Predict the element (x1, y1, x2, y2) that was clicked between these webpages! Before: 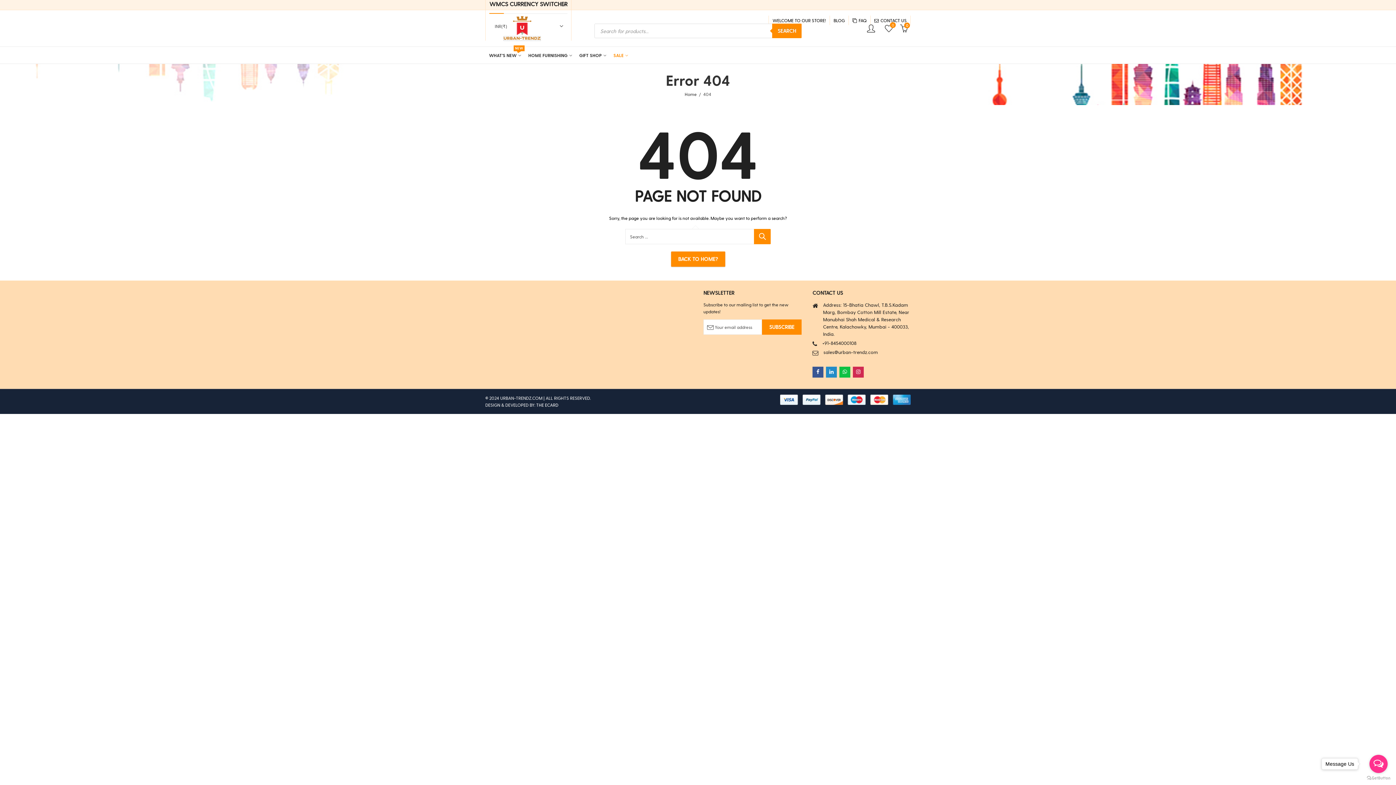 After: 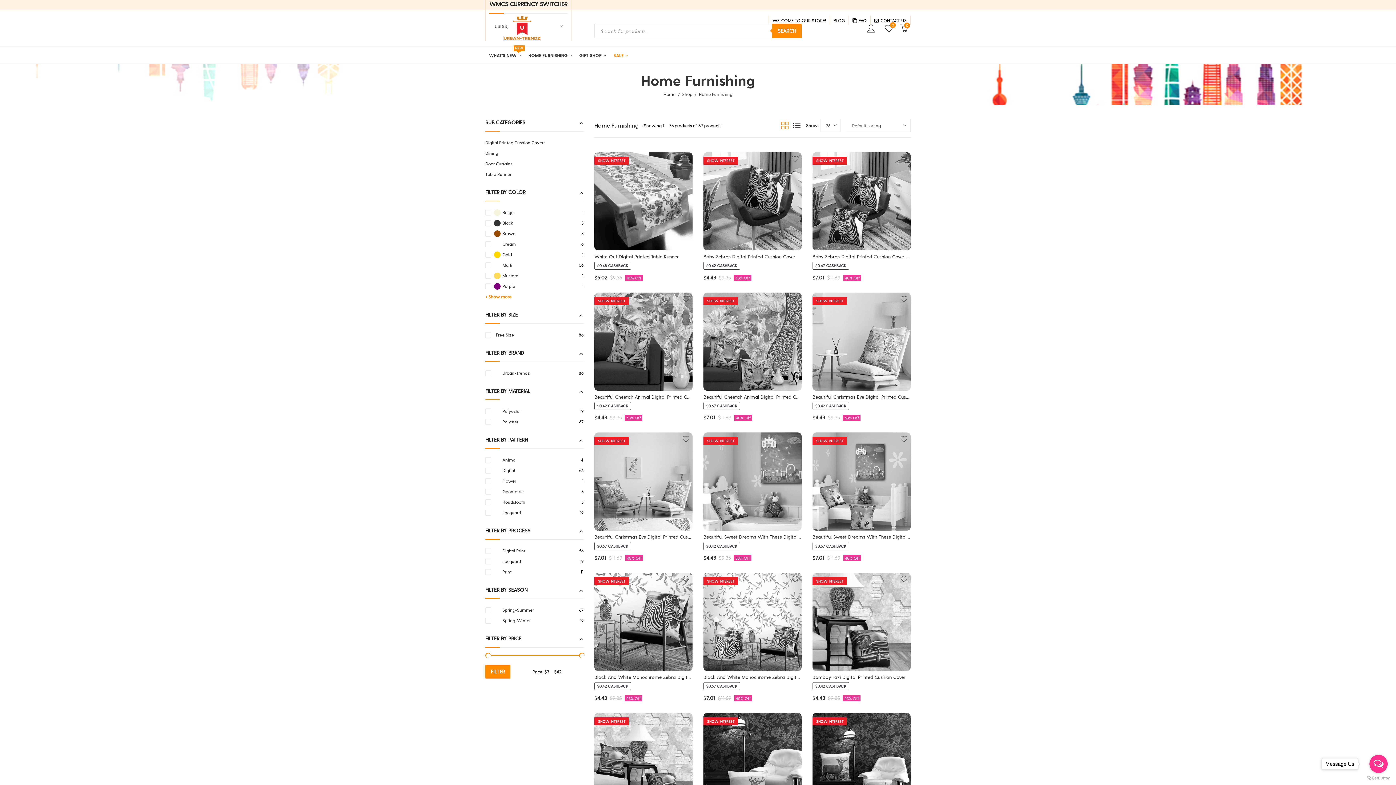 Action: bbox: (524, 46, 575, 64) label: HOME FURNISHING